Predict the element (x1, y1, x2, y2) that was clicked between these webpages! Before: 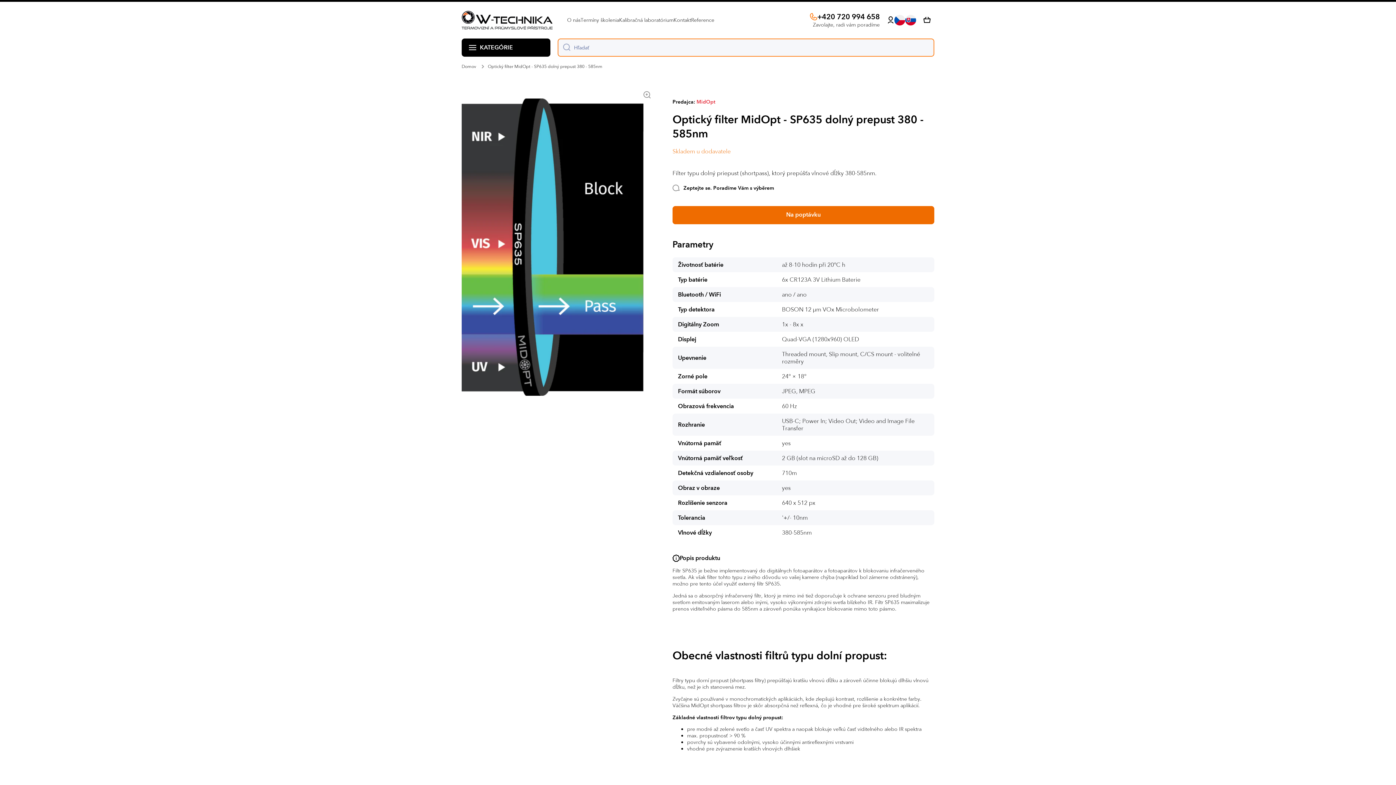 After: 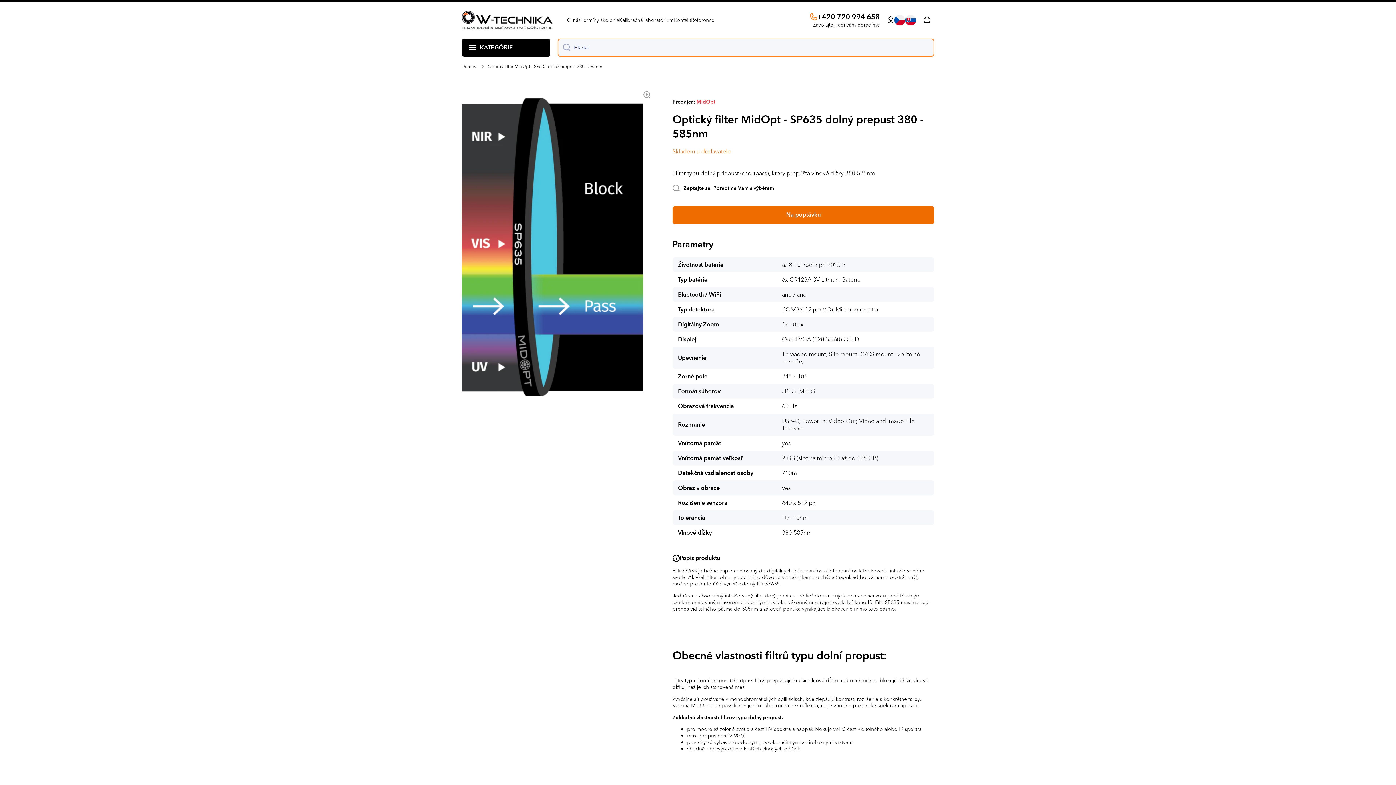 Action: bbox: (905, 14, 916, 25)